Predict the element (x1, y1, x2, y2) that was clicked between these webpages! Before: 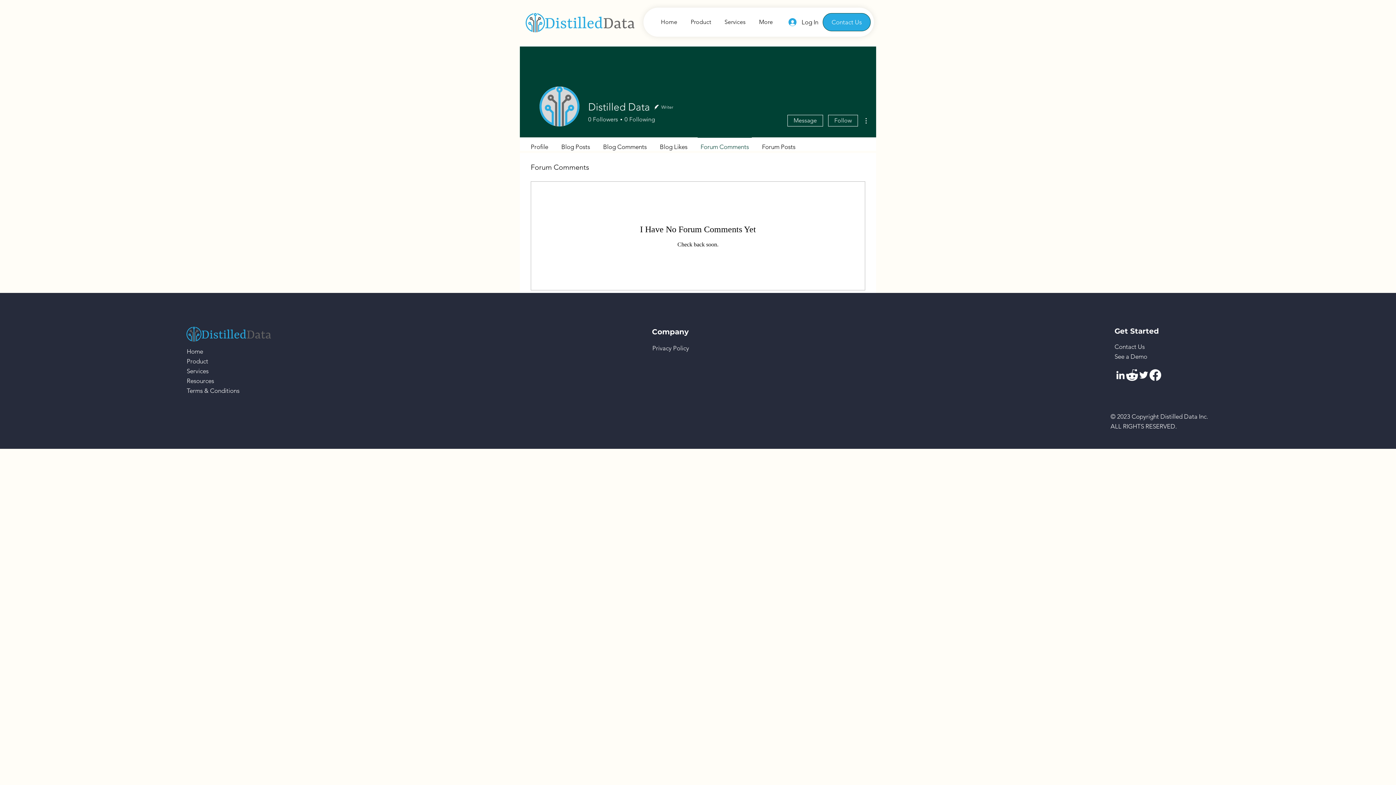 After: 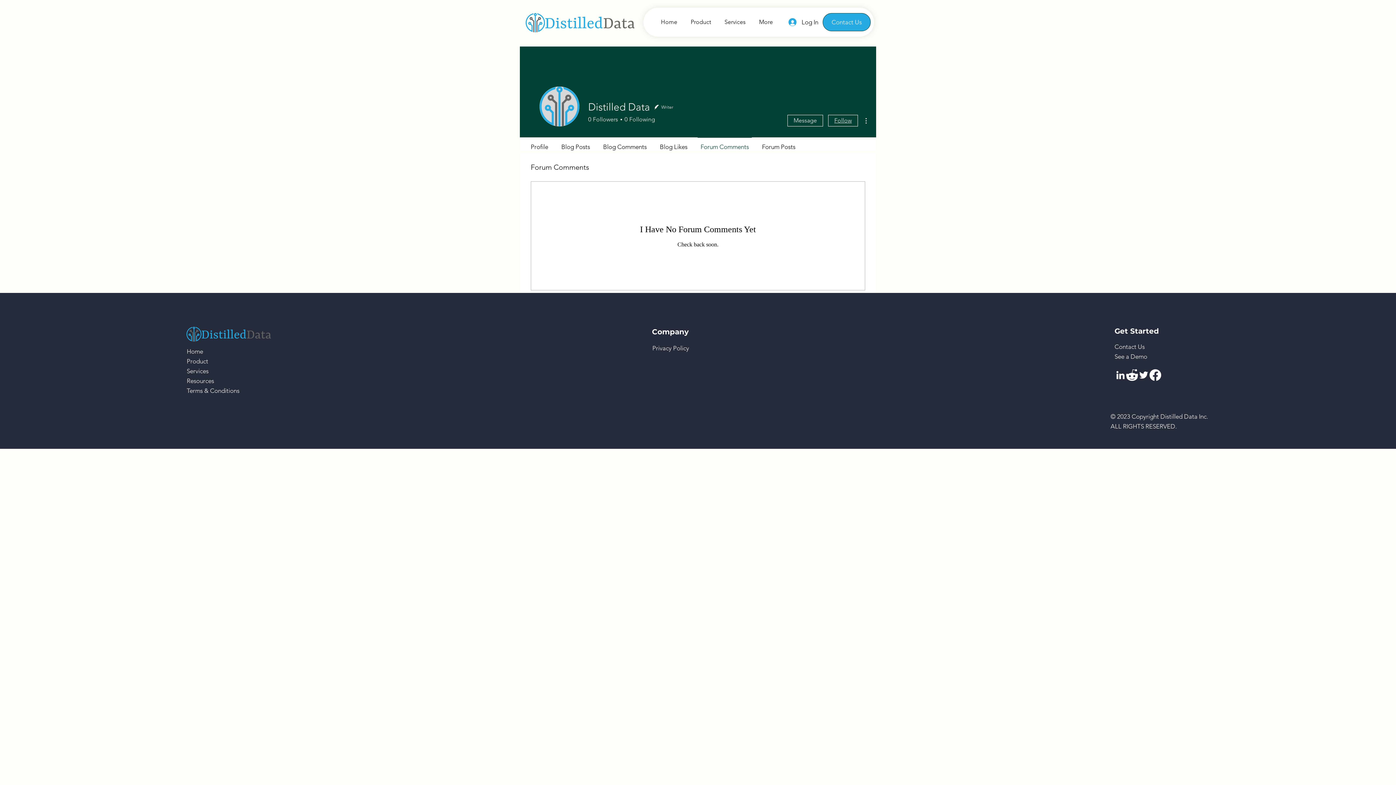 Action: label: Follow bbox: (828, 114, 858, 126)